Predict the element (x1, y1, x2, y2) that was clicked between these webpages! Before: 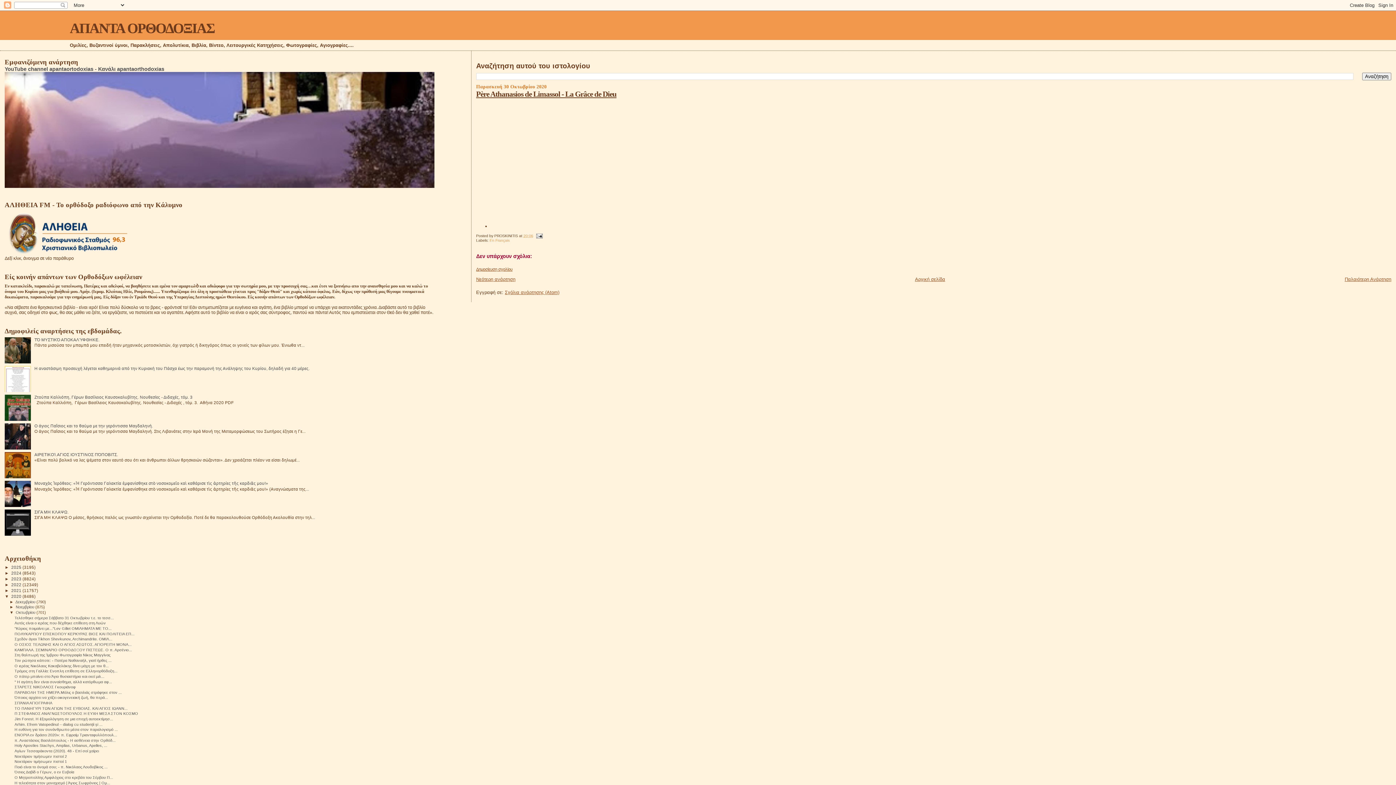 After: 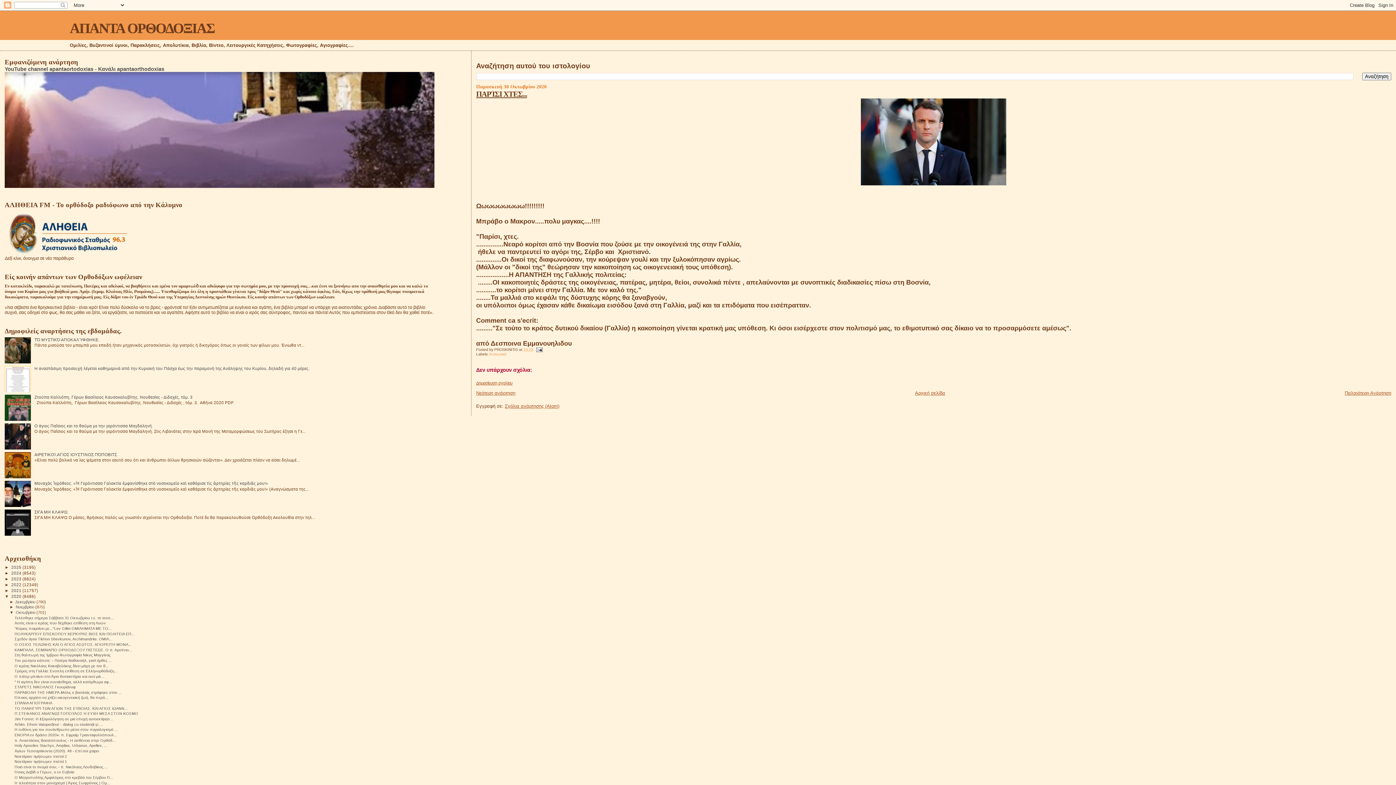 Action: label: Παλαιότερη Ανάρτηση bbox: (1345, 276, 1391, 282)